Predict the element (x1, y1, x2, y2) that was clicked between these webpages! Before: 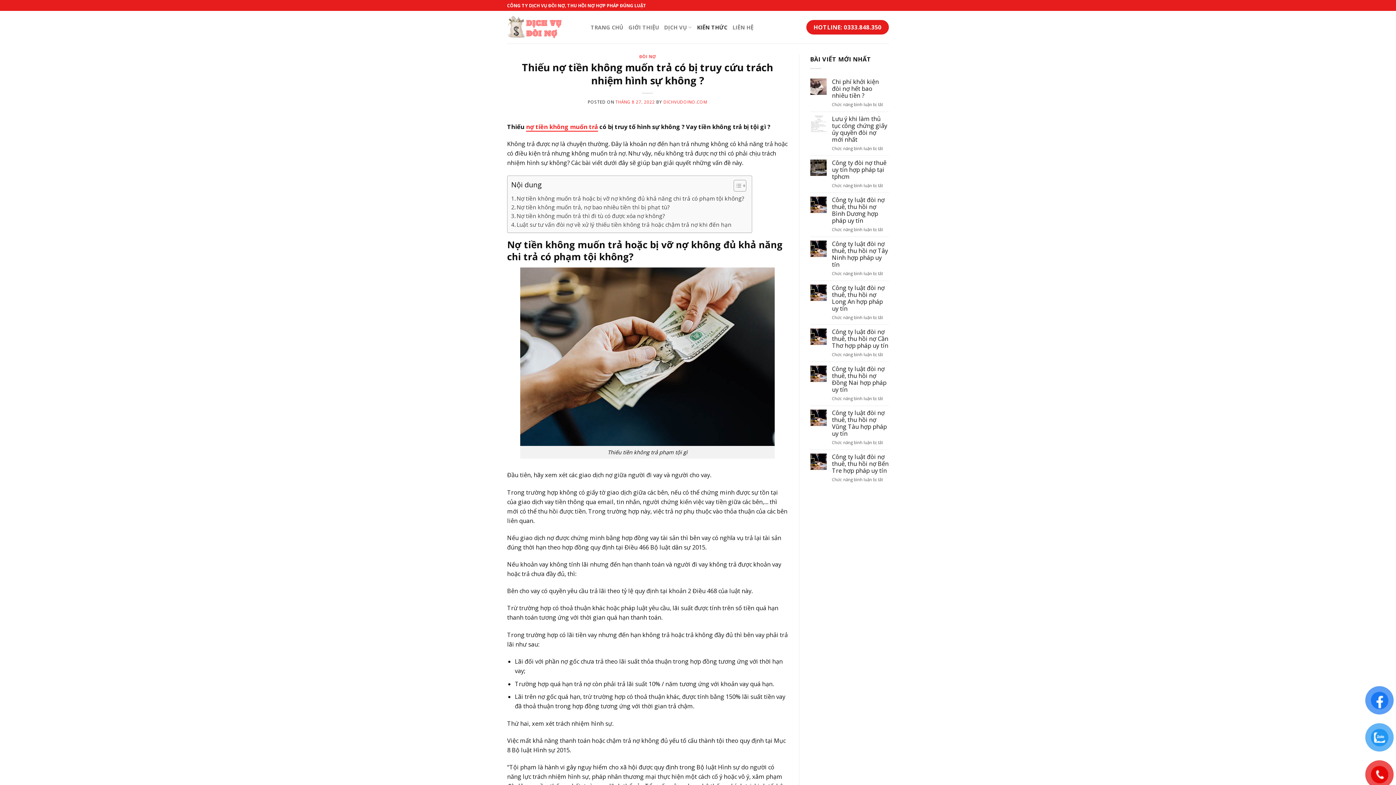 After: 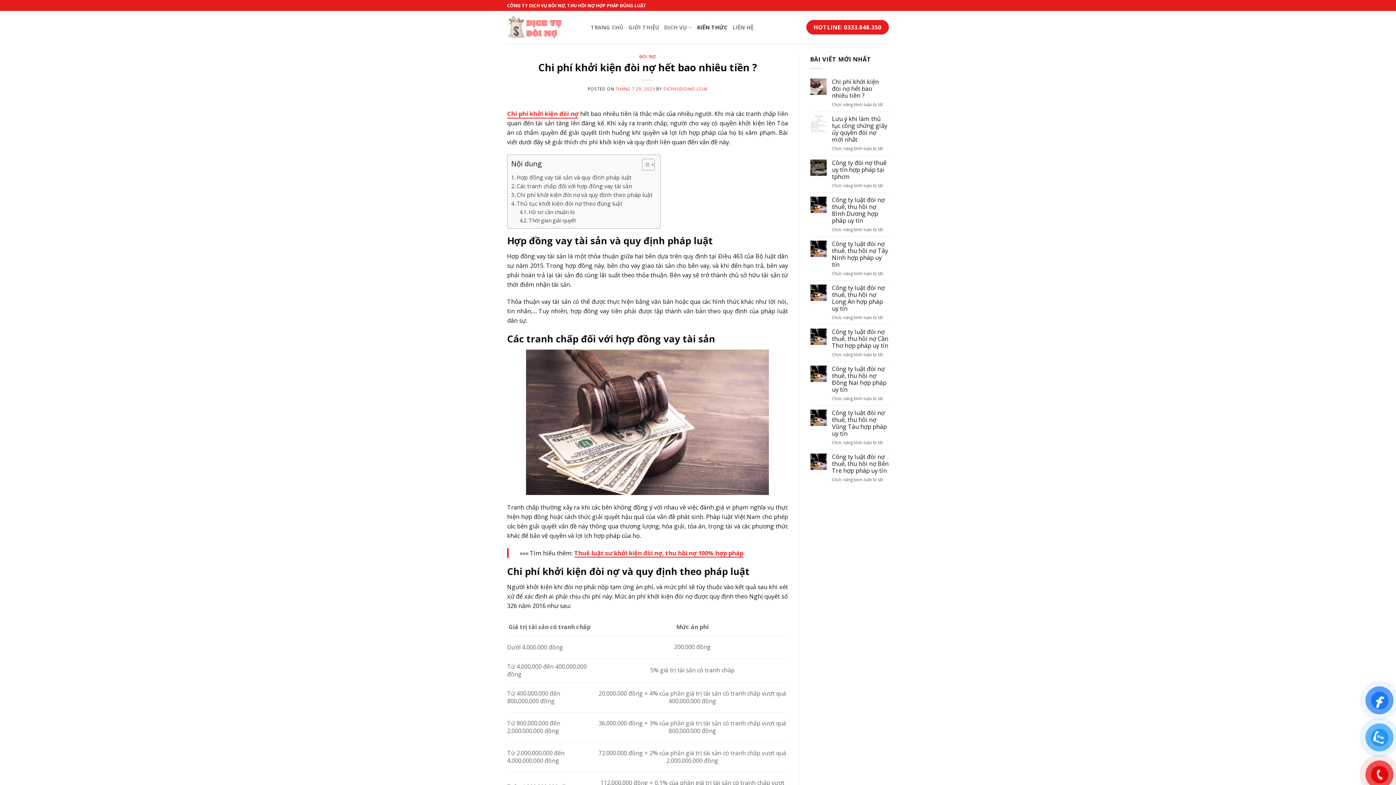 Action: label: Chi phí khởi kiện đòi nợ hết bao nhiêu tiền ? bbox: (832, 78, 889, 99)